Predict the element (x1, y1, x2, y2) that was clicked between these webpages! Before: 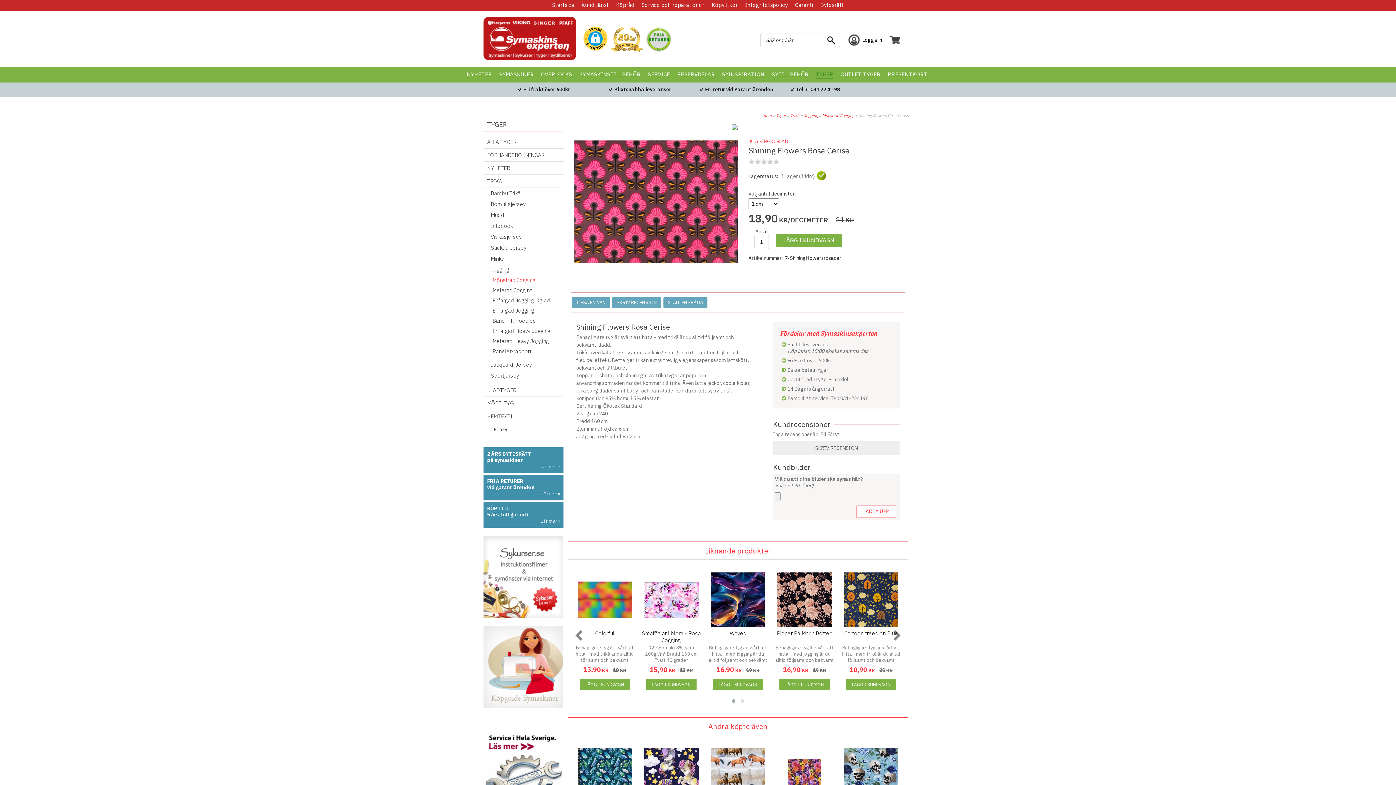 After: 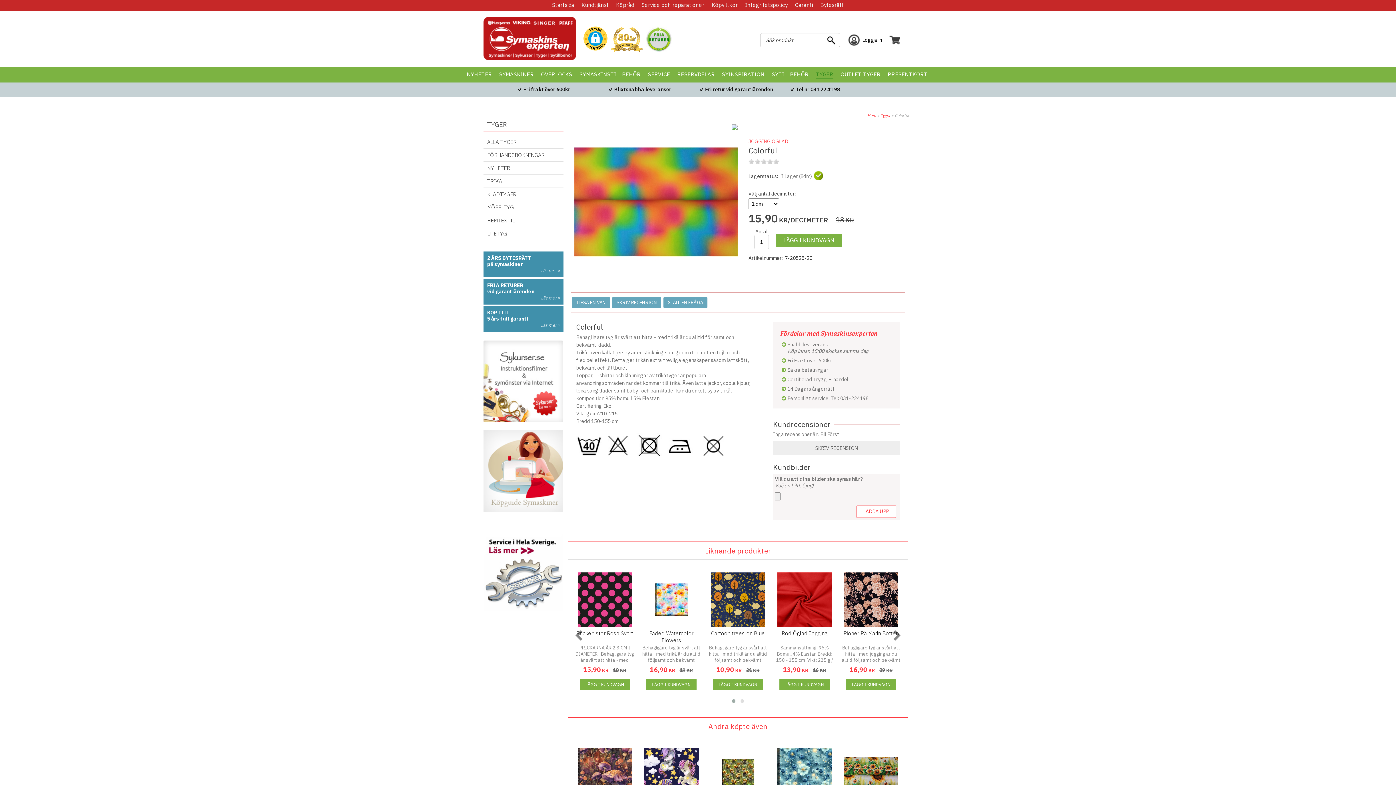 Action: bbox: (577, 622, 632, 628)